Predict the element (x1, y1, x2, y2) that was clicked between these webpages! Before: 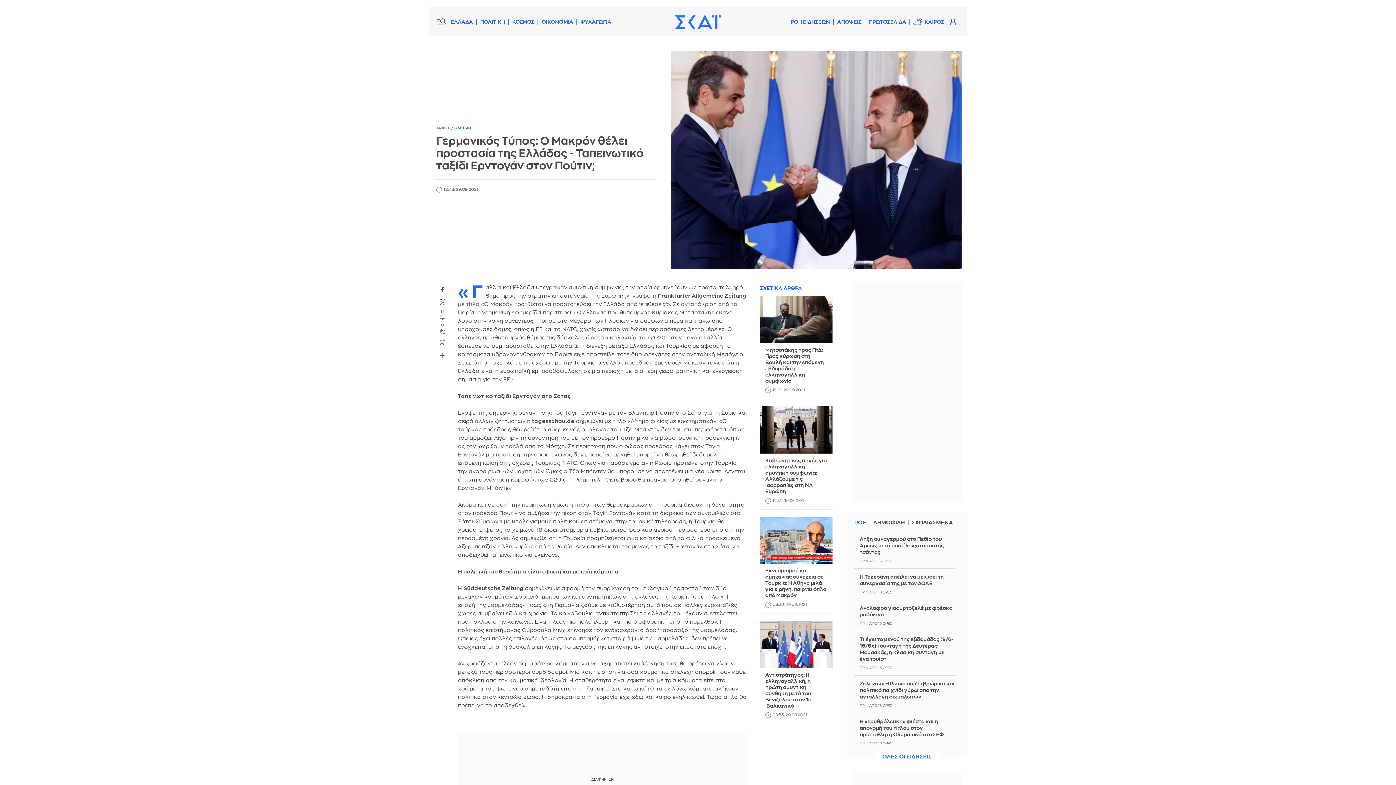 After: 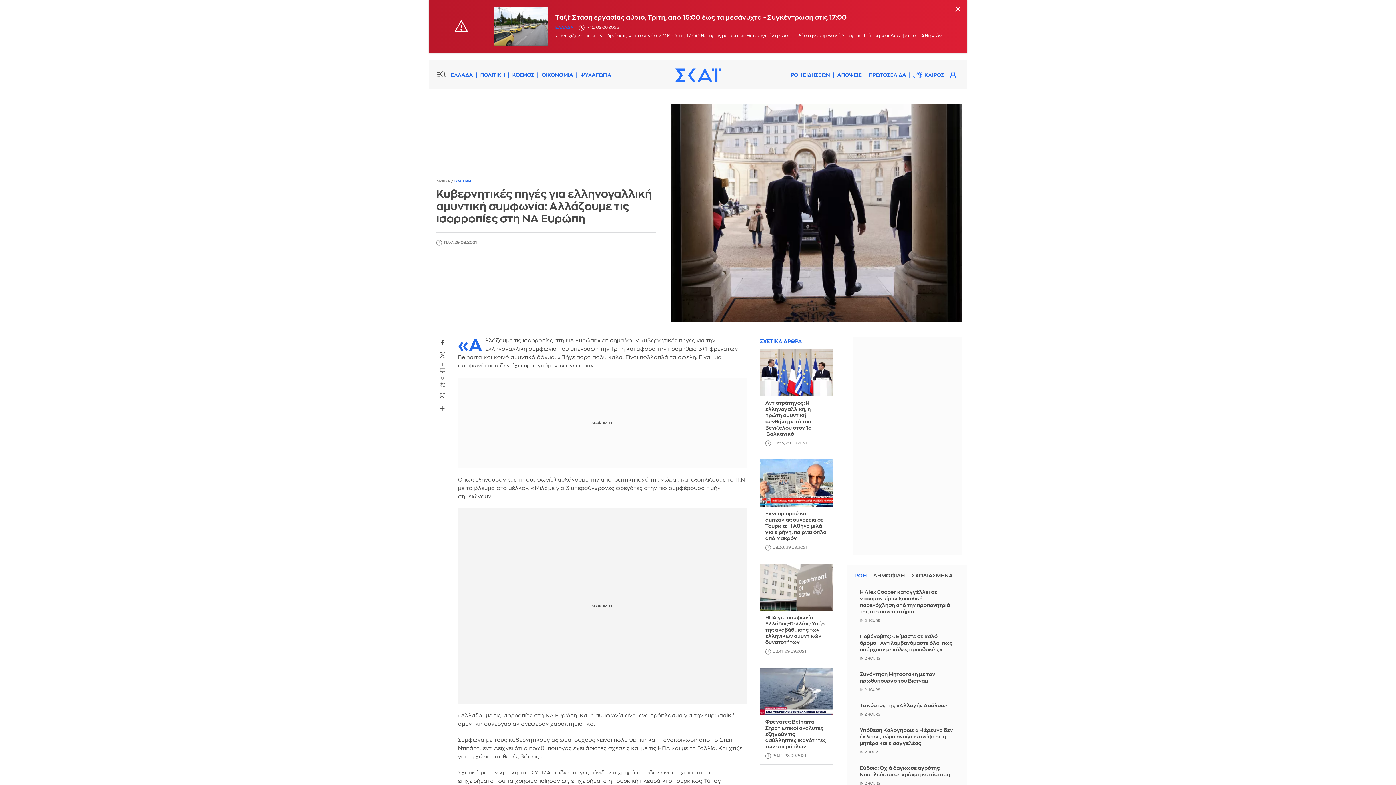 Action: label: Κυβερνητικές πηγές για ελληνογαλλική αμυντική συμφωνία: Αλλάζουμε τις ισορροπίες στη ΝΑ Ευρώπη bbox: (765, 457, 827, 494)